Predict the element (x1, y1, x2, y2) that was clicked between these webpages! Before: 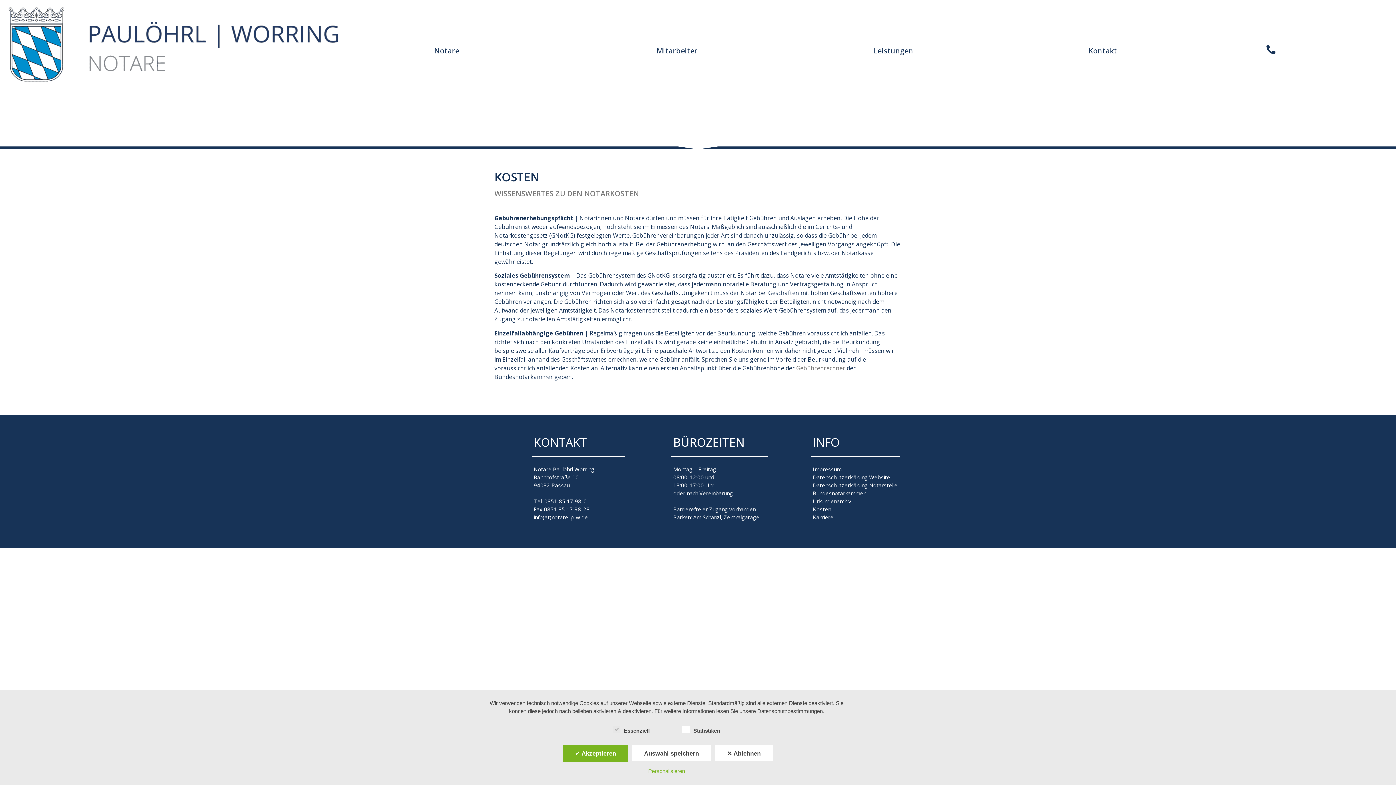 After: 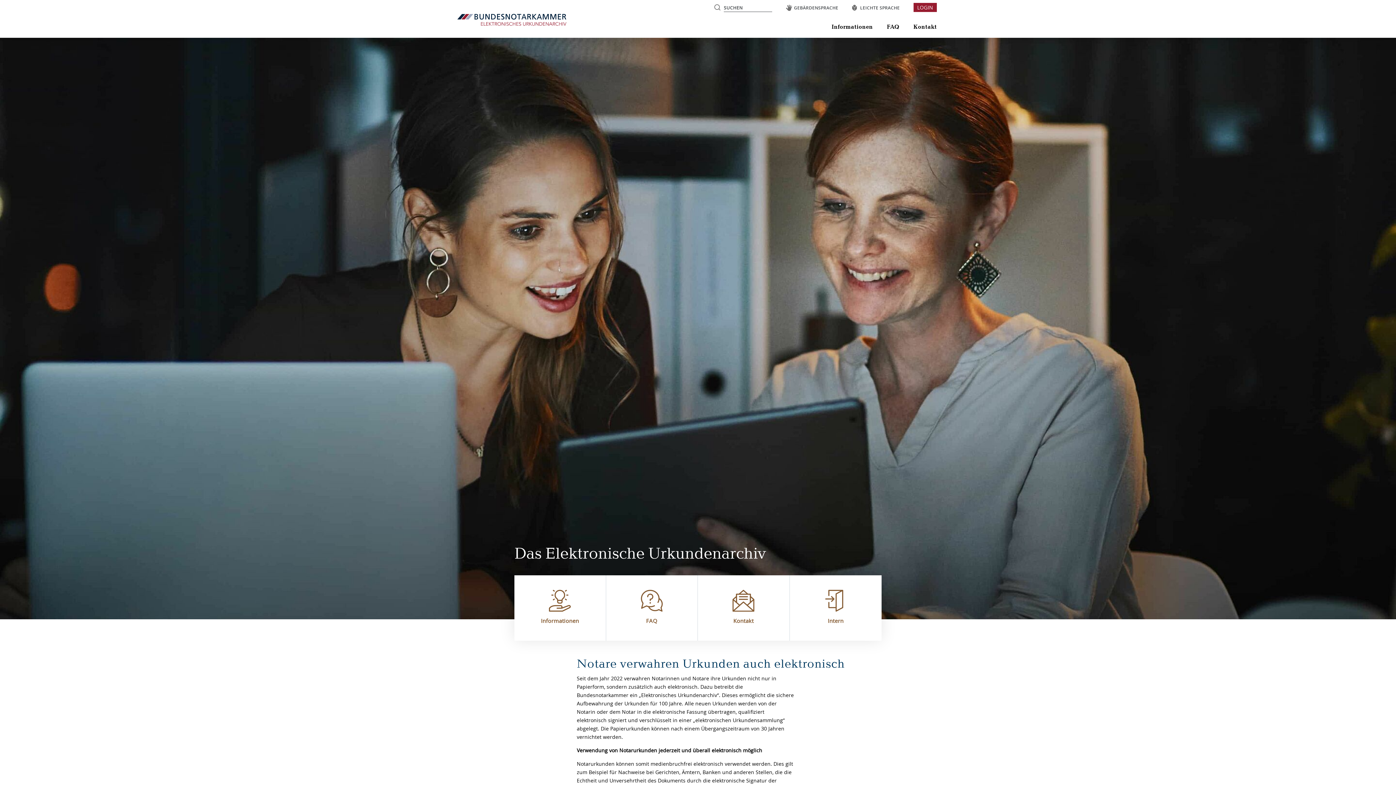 Action: label: Urkundenarchiv bbox: (812, 497, 851, 504)